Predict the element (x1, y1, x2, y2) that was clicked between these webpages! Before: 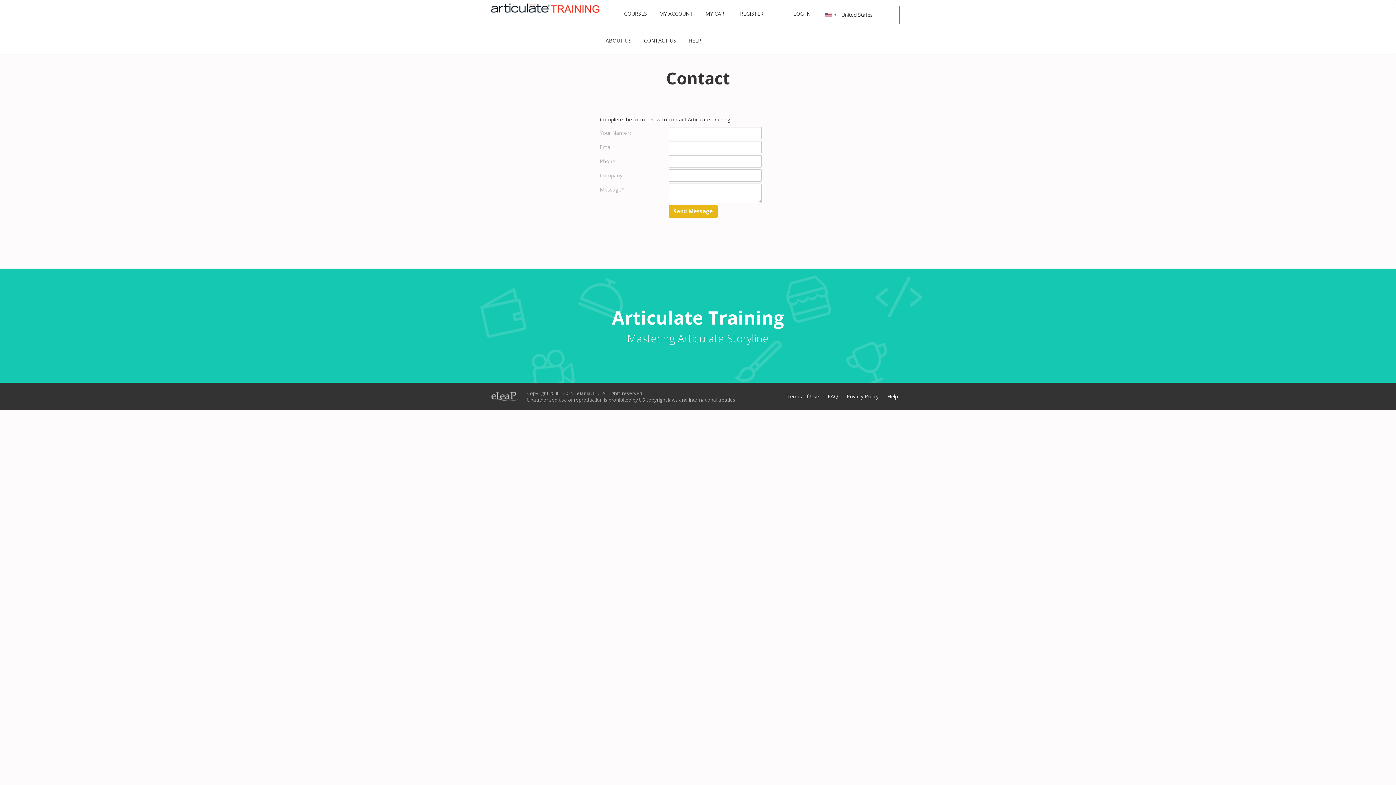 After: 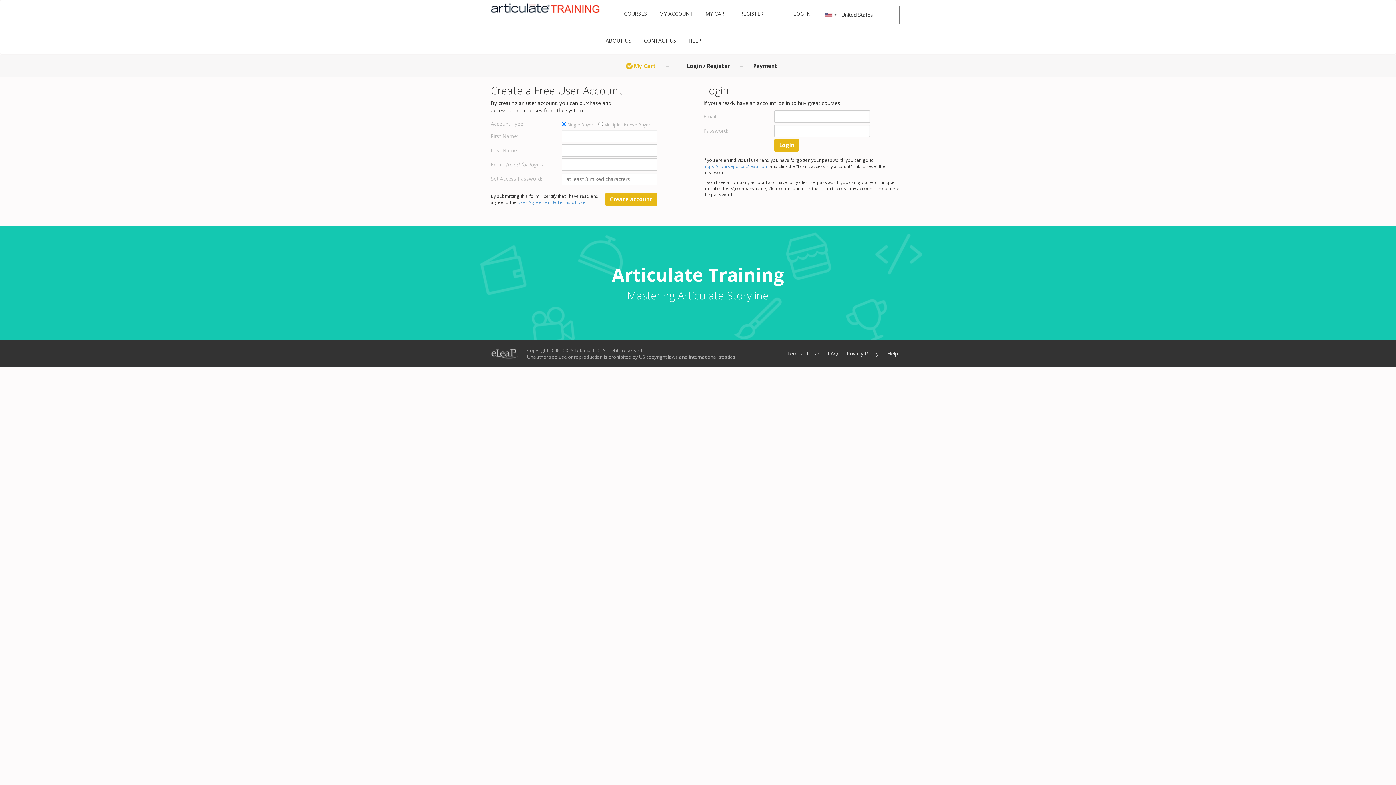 Action: bbox: (788, 0, 816, 27) label: LOG IN